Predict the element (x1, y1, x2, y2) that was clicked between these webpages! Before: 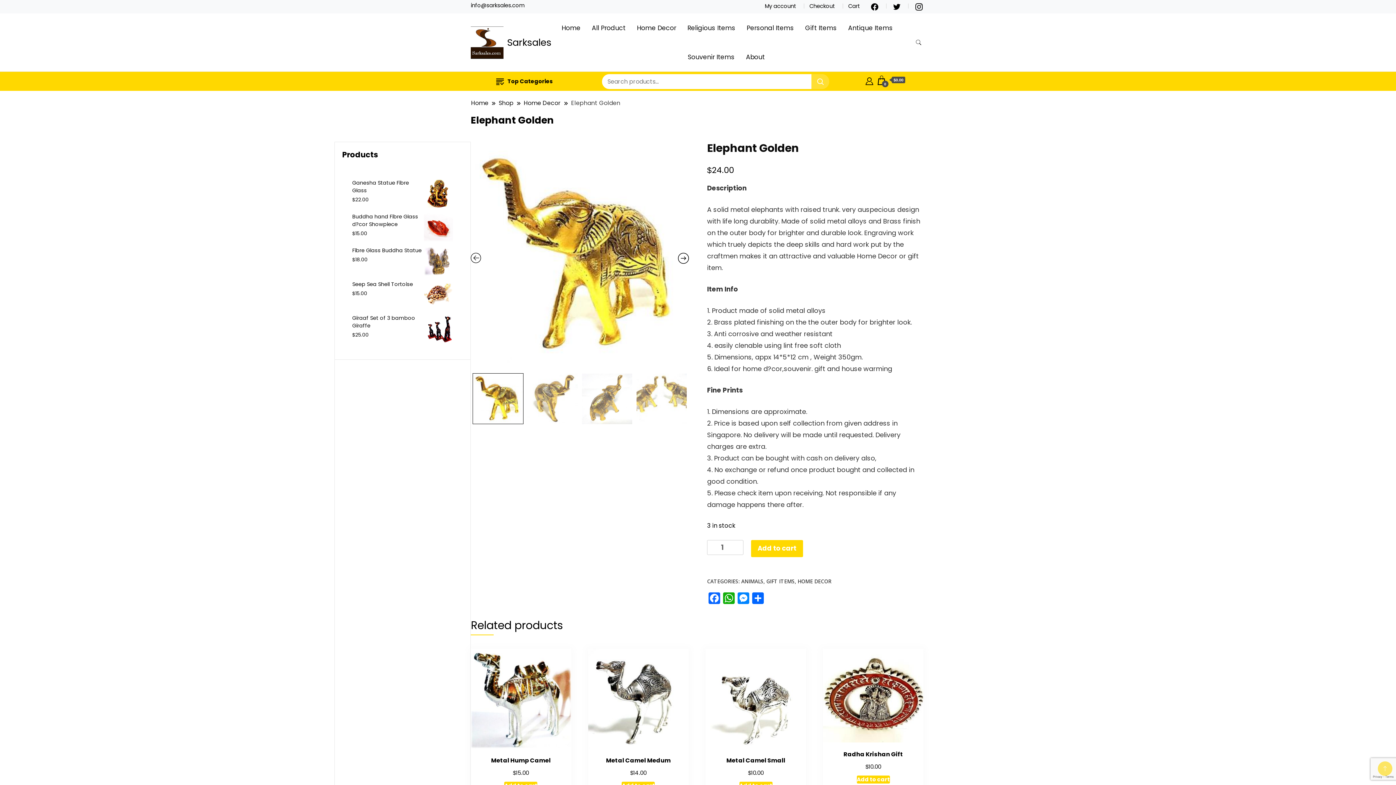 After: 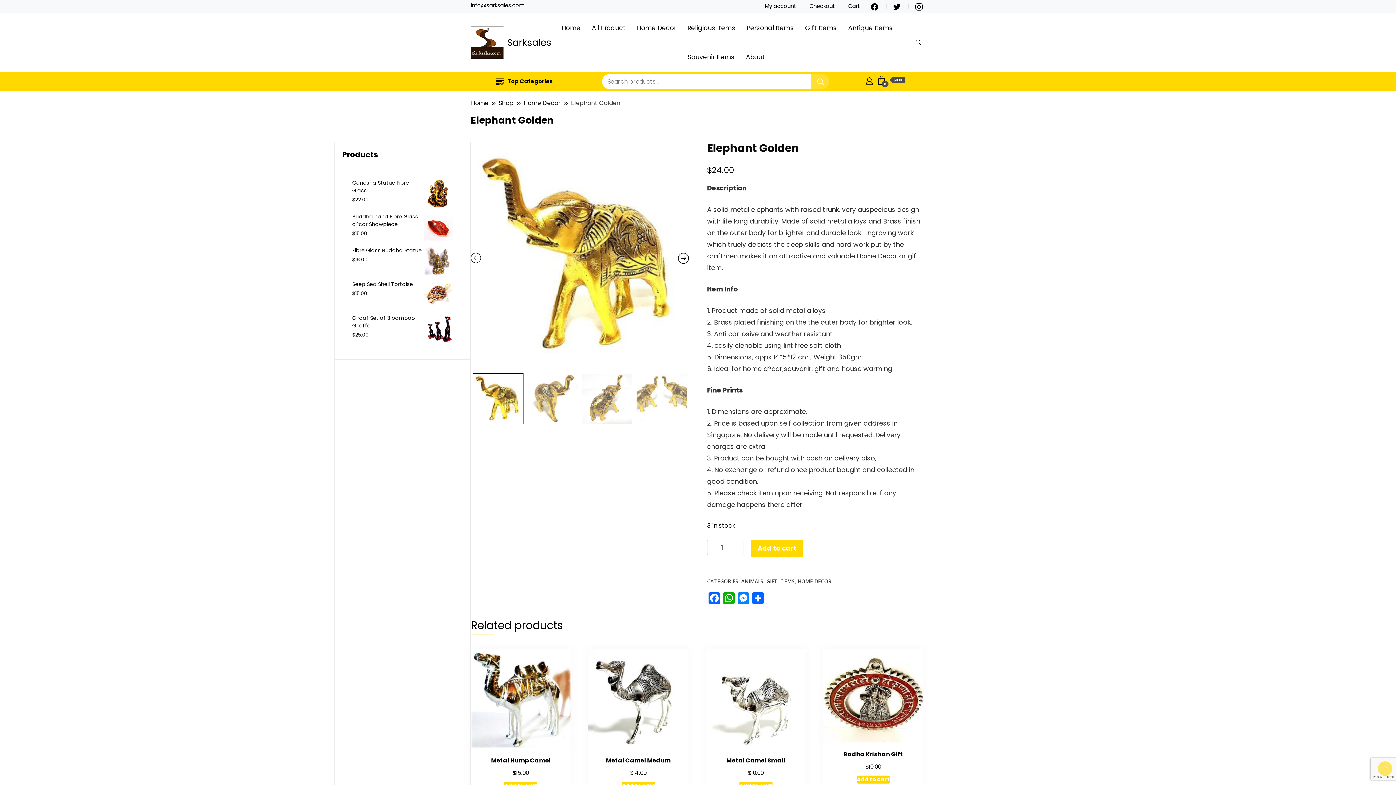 Action: bbox: (893, 2, 900, 9)